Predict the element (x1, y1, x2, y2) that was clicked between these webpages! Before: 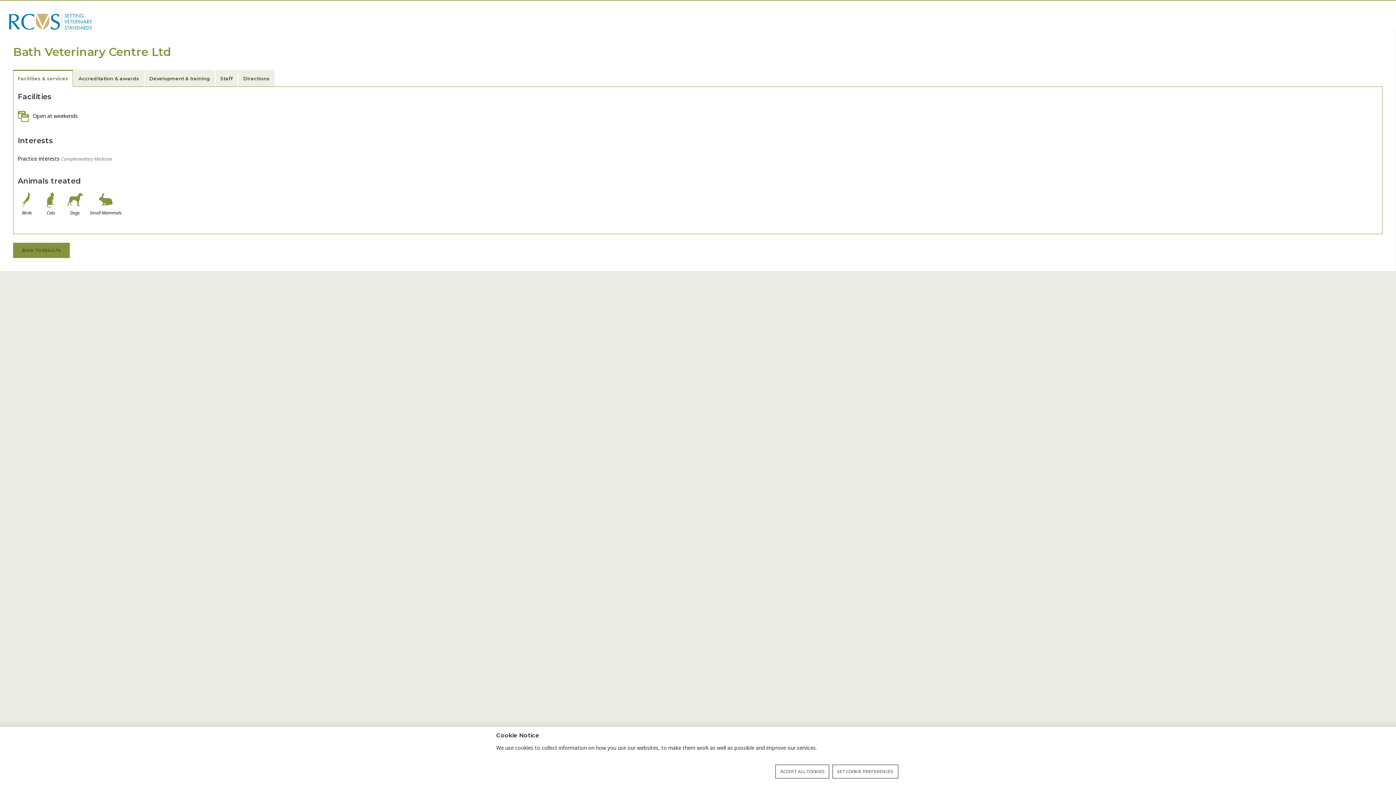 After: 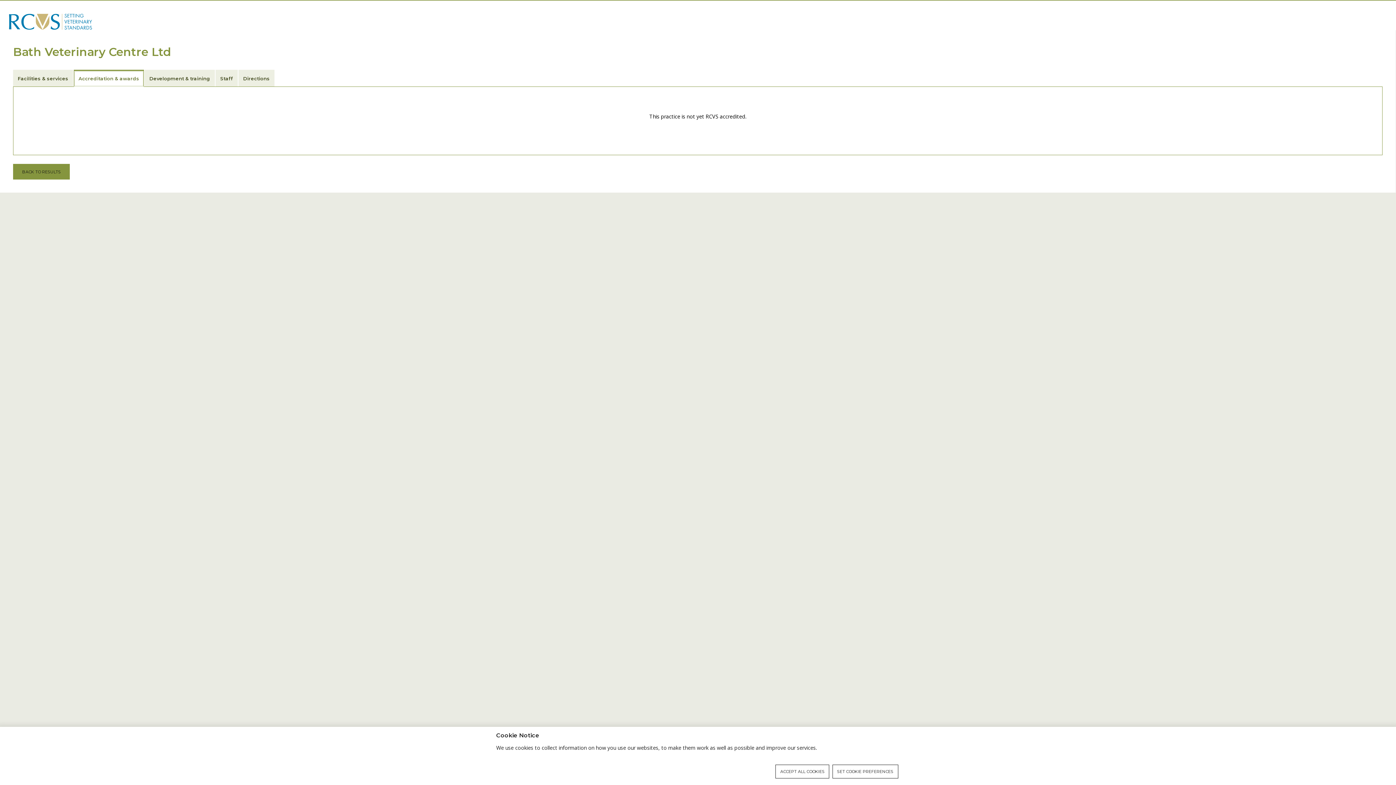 Action: bbox: (73, 69, 144, 86) label: Accreditation & awards